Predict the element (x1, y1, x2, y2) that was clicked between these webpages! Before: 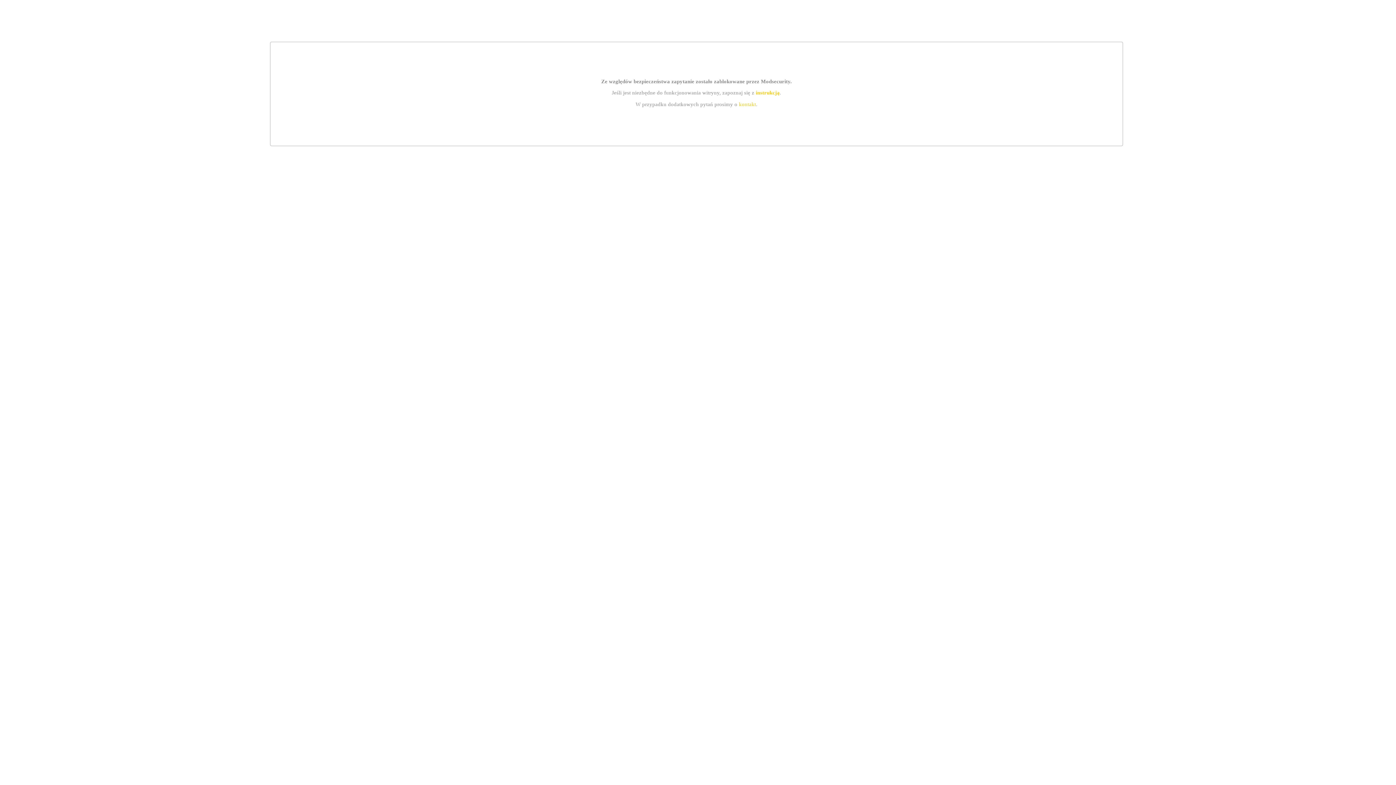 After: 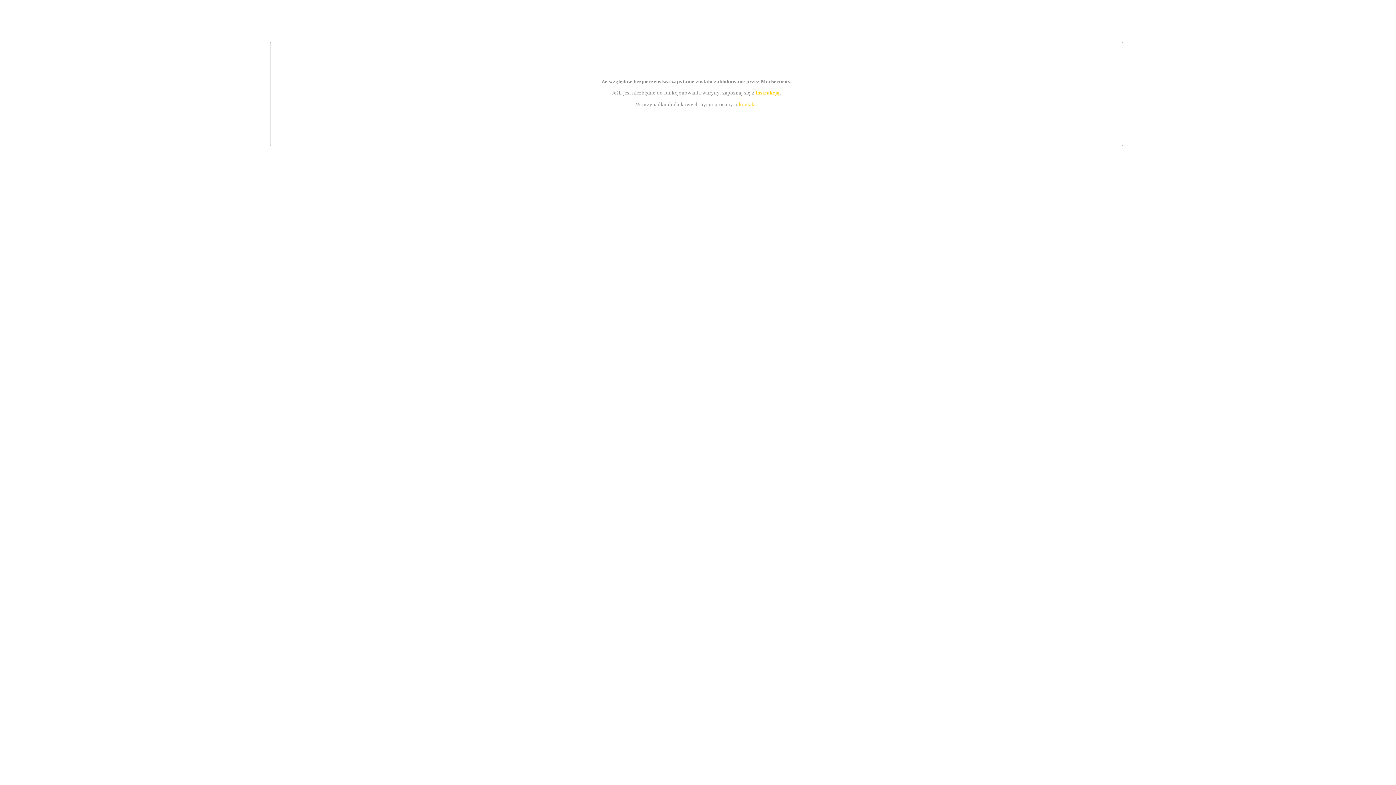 Action: bbox: (755, 89, 779, 95) label: instrukcją